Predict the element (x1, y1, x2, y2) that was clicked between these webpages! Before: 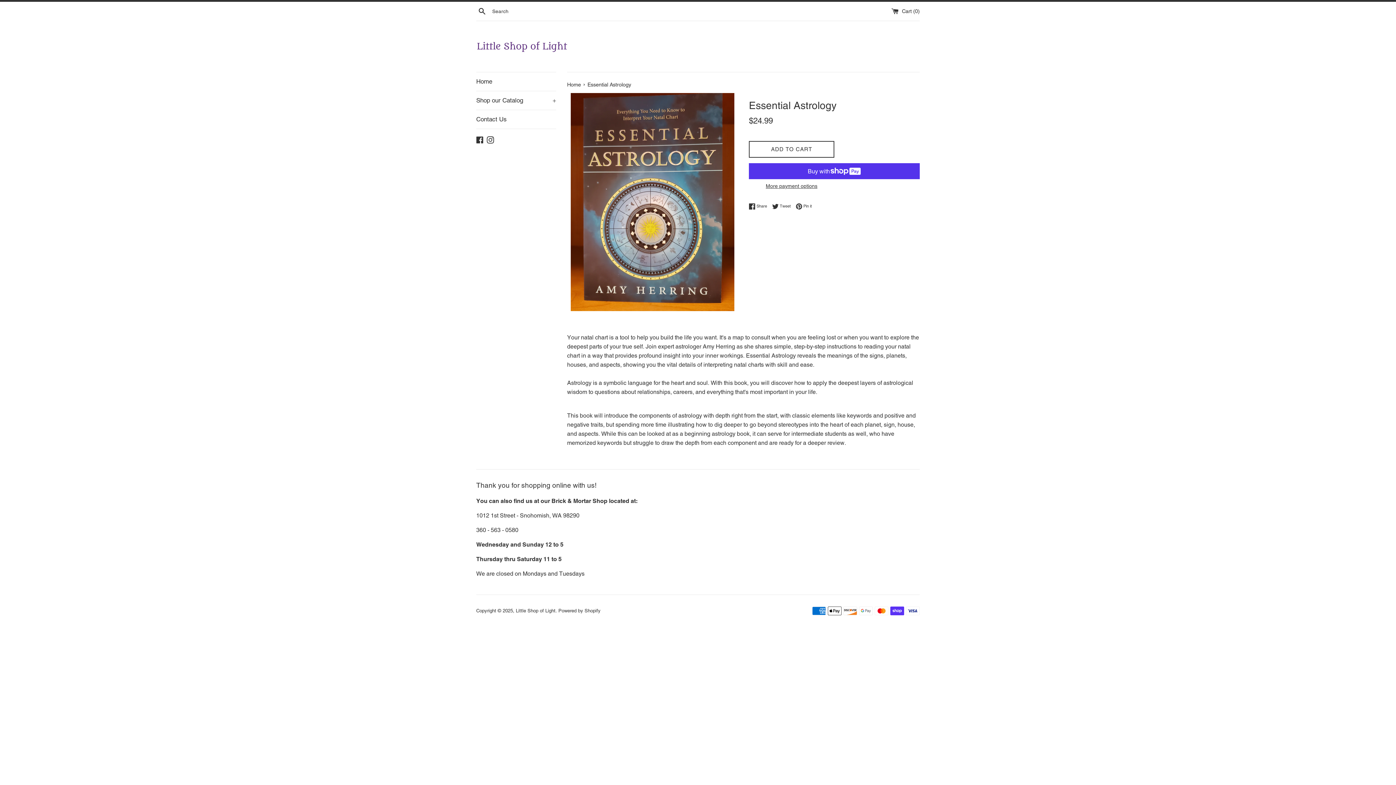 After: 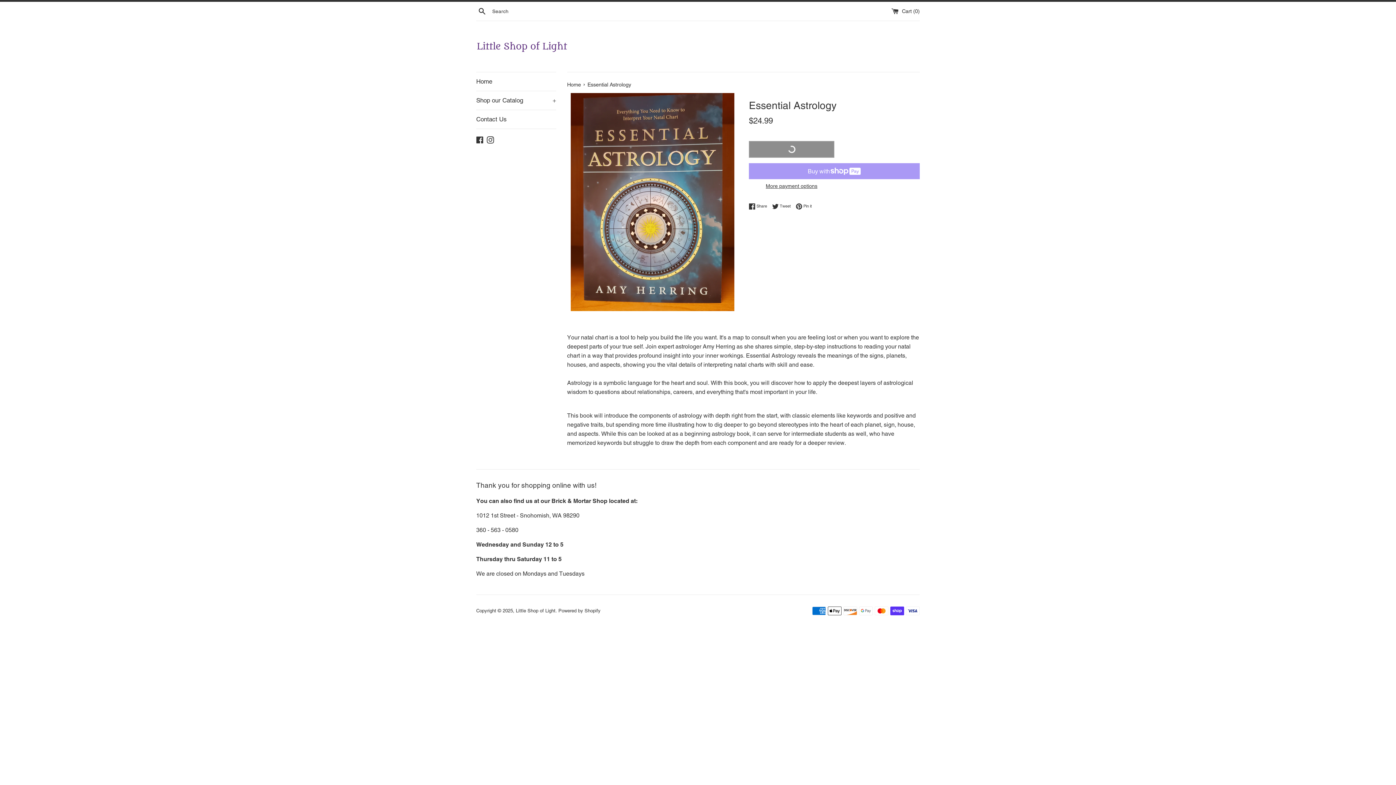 Action: bbox: (749, 141, 834, 157) label: ADD TO CART